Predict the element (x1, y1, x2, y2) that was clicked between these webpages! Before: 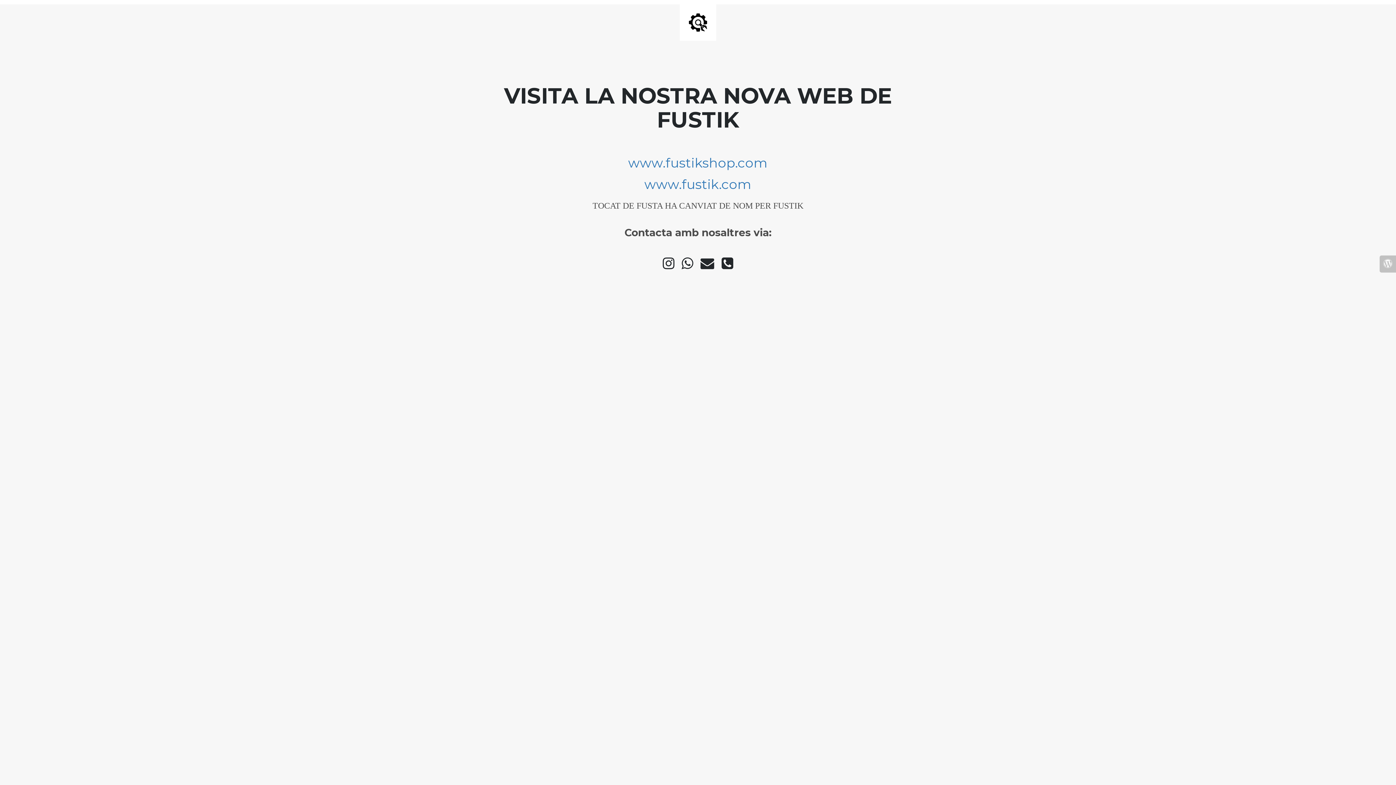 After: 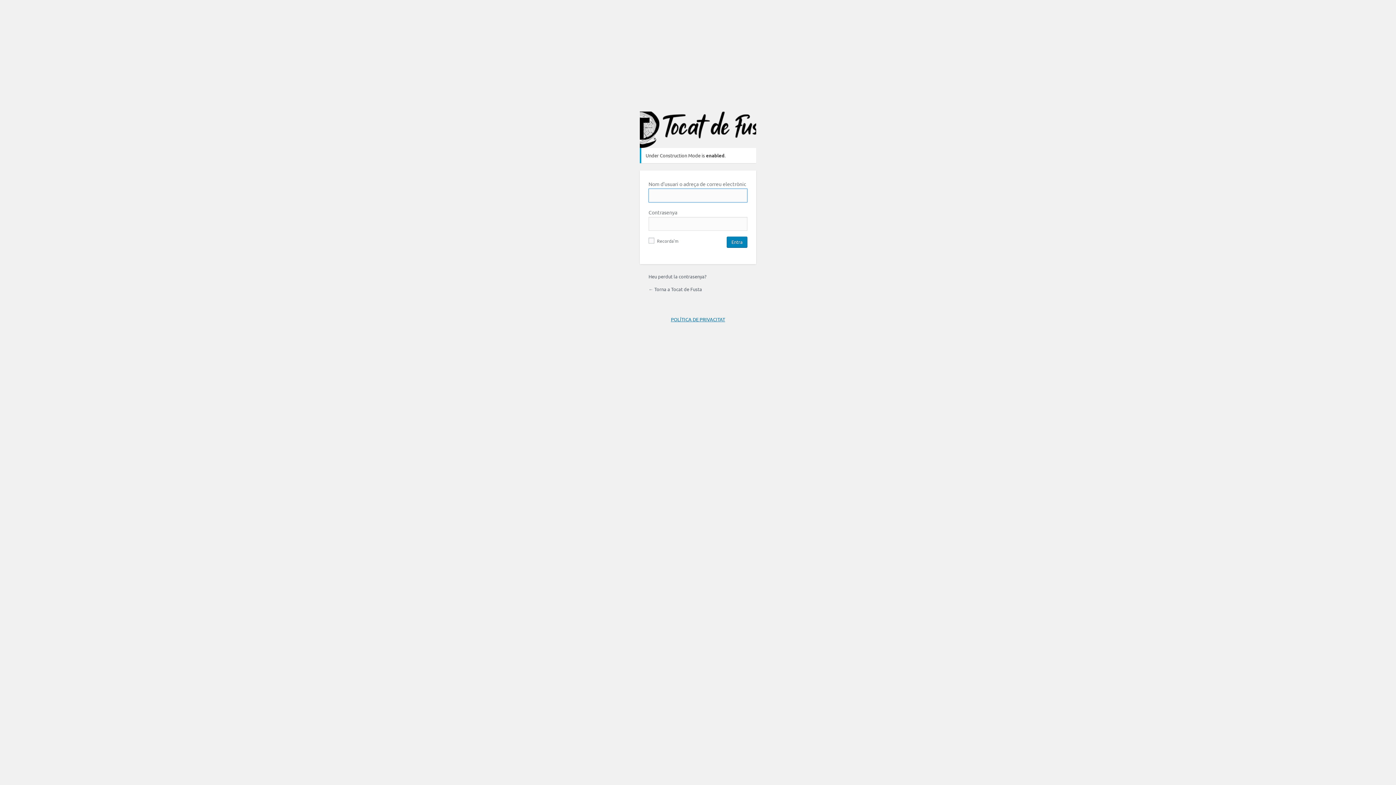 Action: bbox: (1380, 255, 1396, 272)